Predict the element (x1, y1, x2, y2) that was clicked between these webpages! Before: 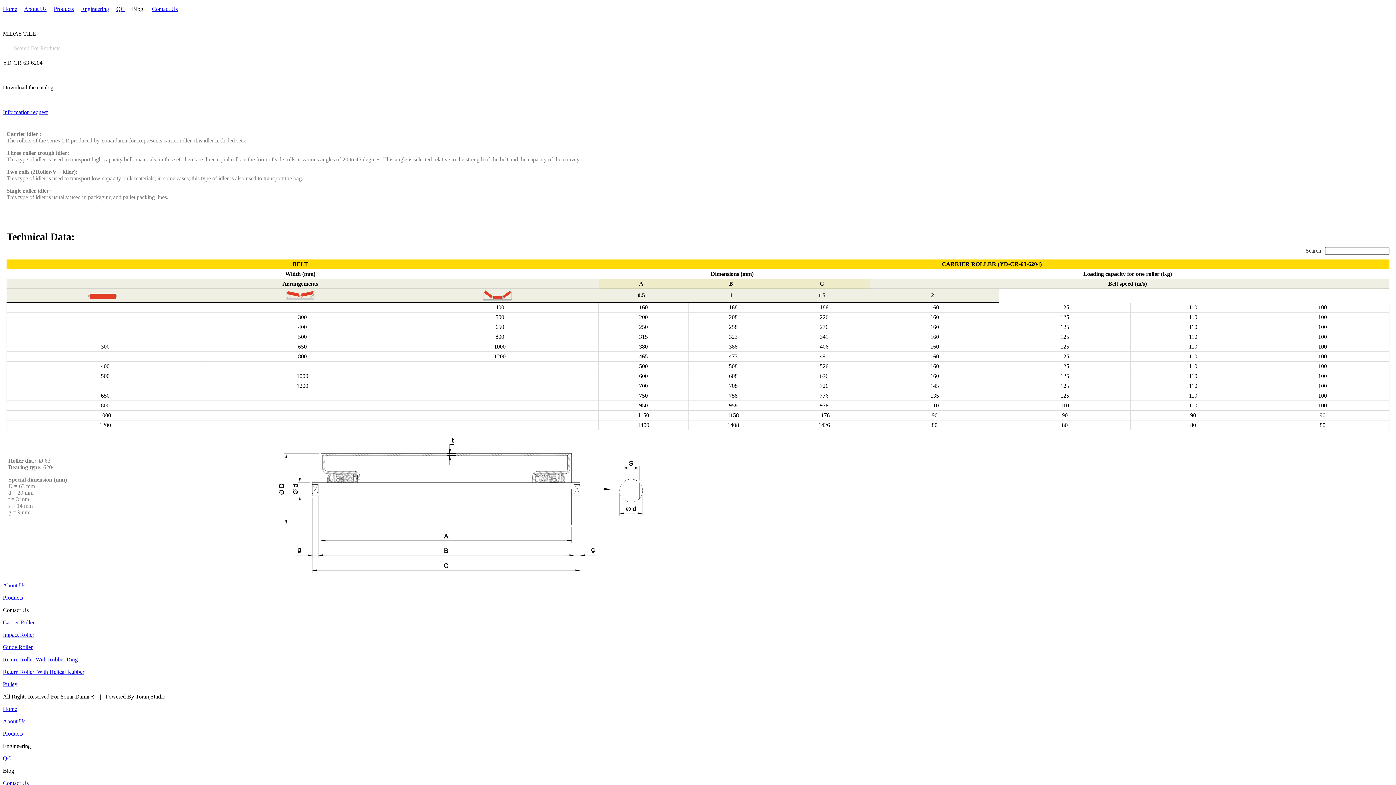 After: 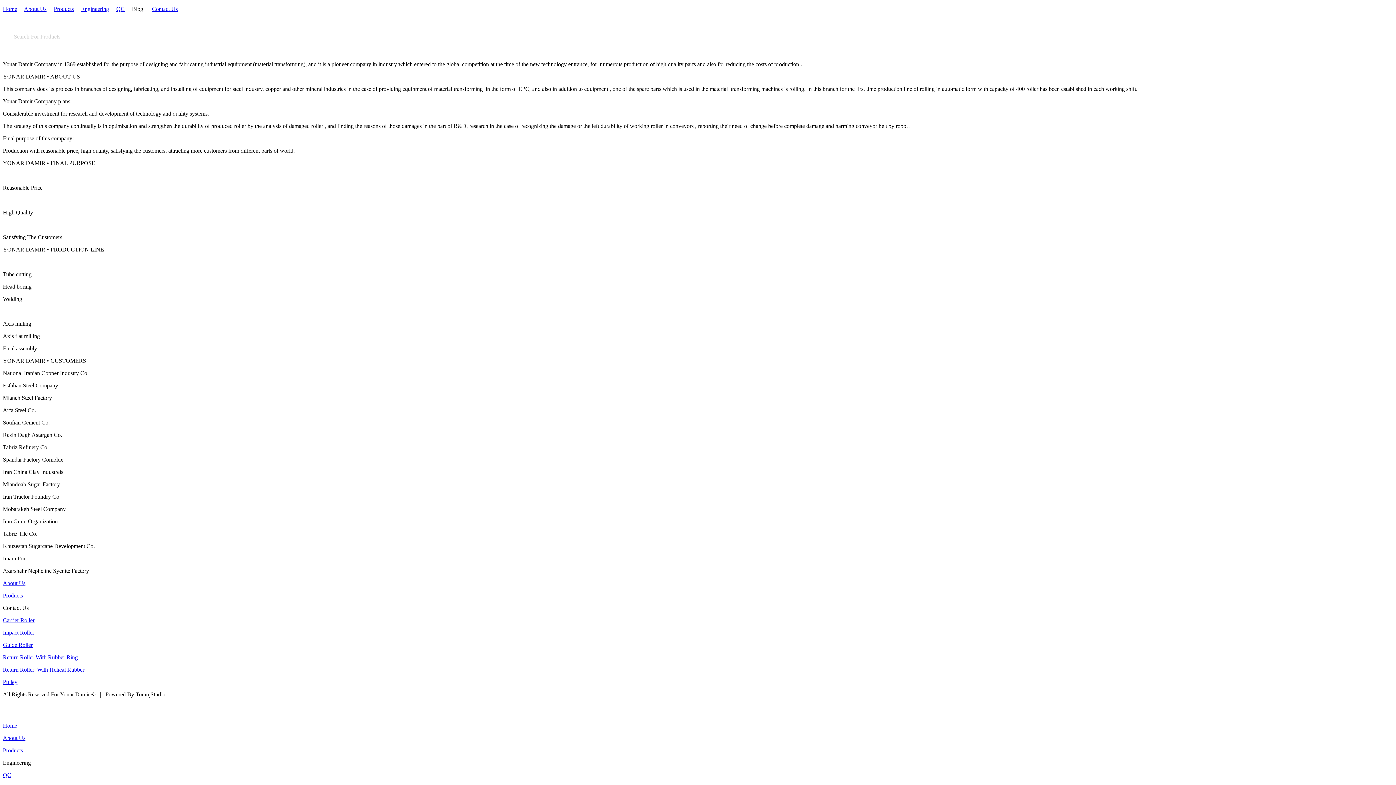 Action: bbox: (2, 582, 25, 588) label: About Us